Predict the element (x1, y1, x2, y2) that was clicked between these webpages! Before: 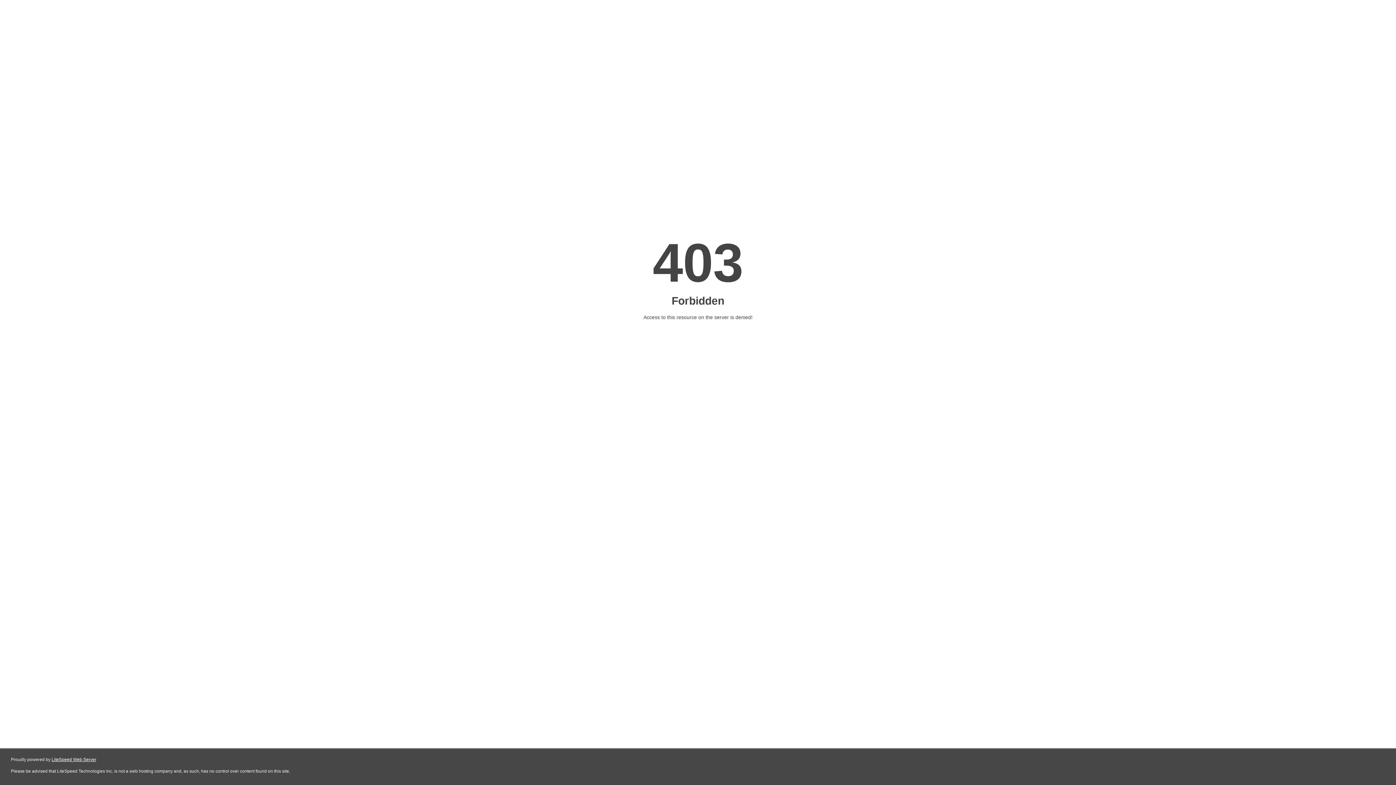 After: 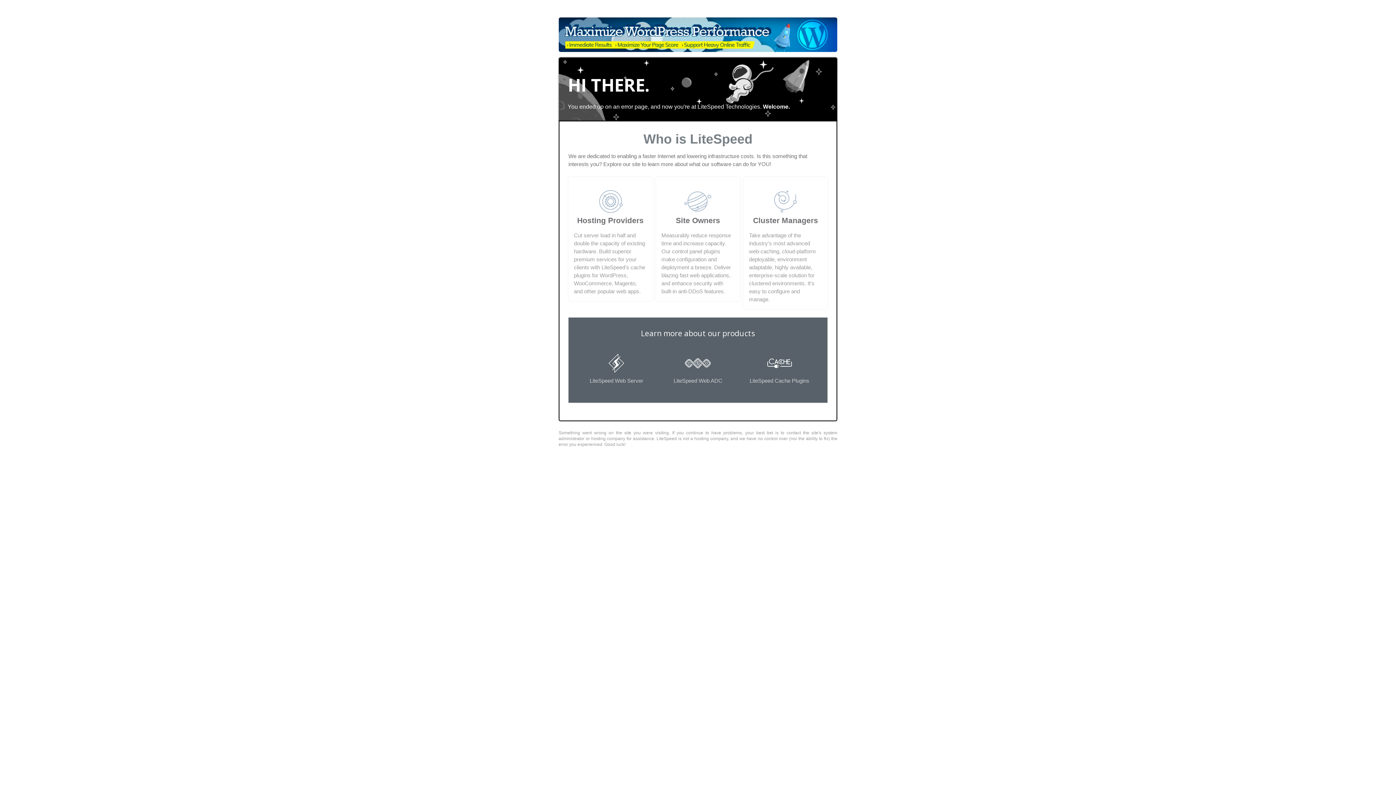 Action: bbox: (51, 757, 96, 762) label: LiteSpeed Web Server